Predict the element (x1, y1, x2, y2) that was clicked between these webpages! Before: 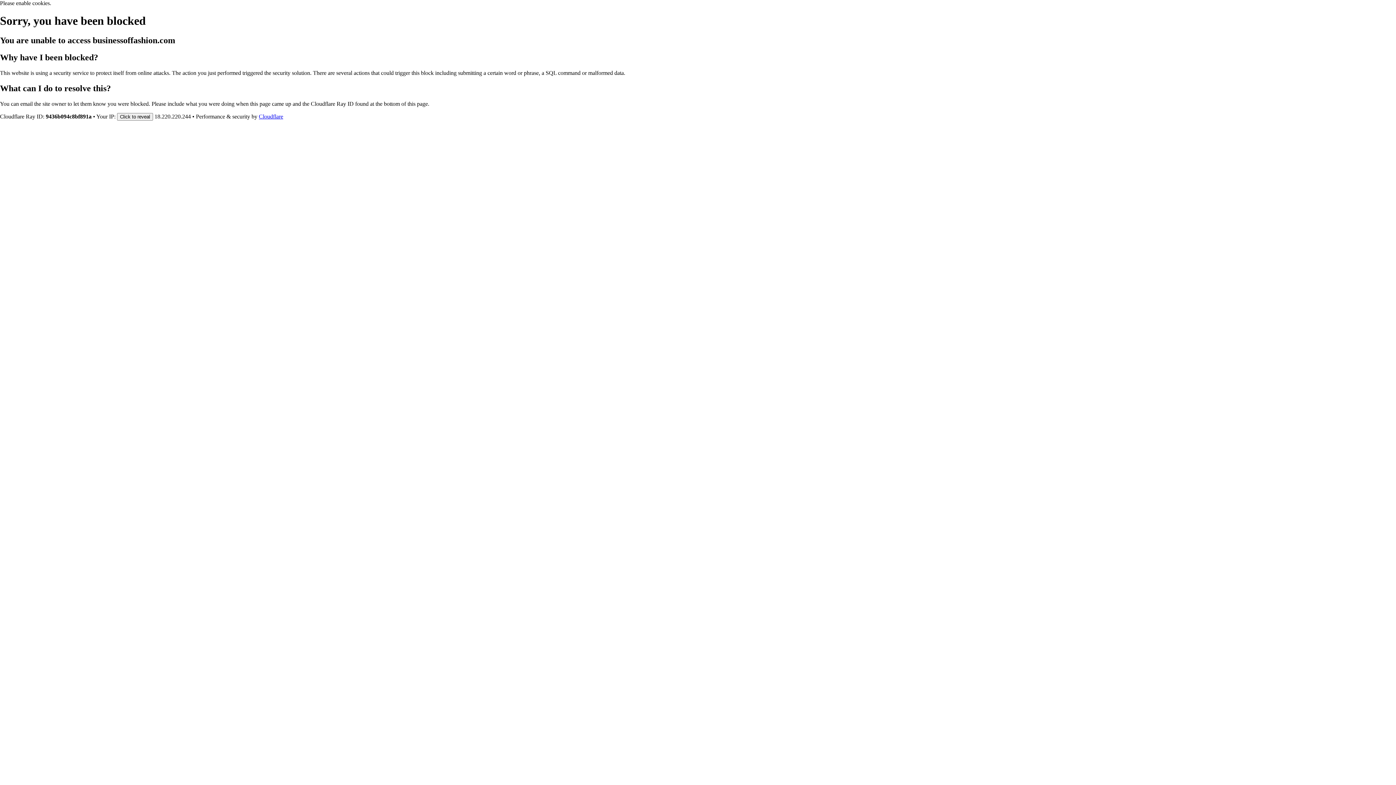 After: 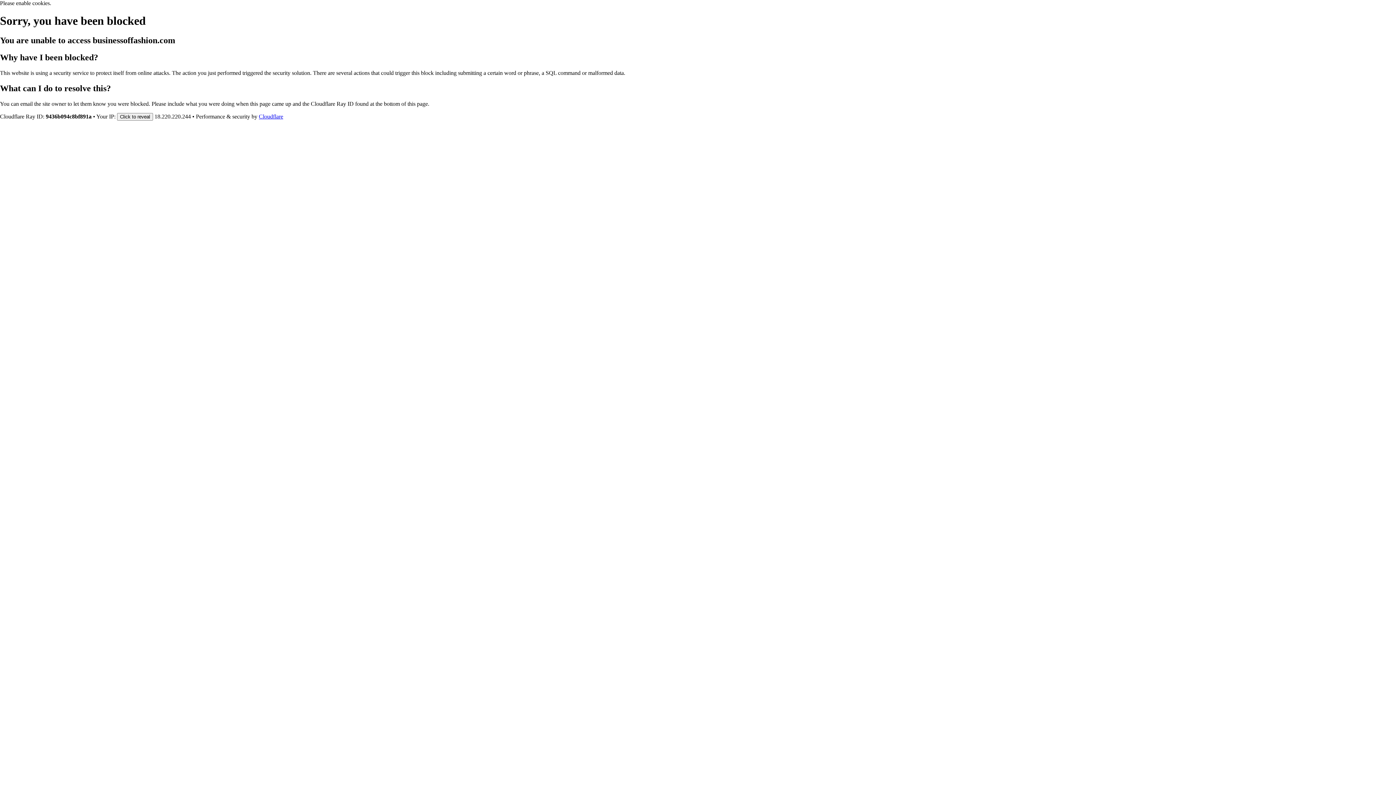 Action: bbox: (258, 113, 283, 119) label: Cloudflare